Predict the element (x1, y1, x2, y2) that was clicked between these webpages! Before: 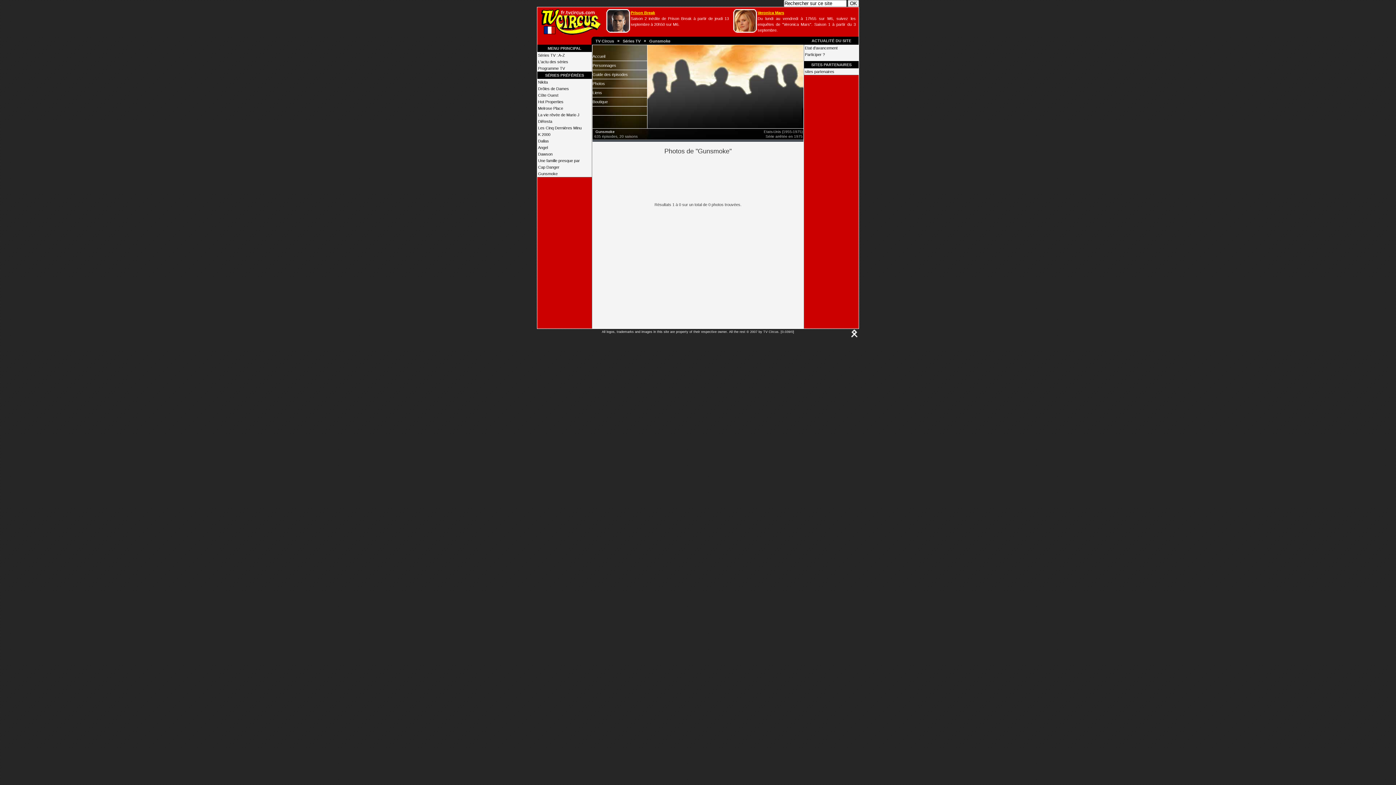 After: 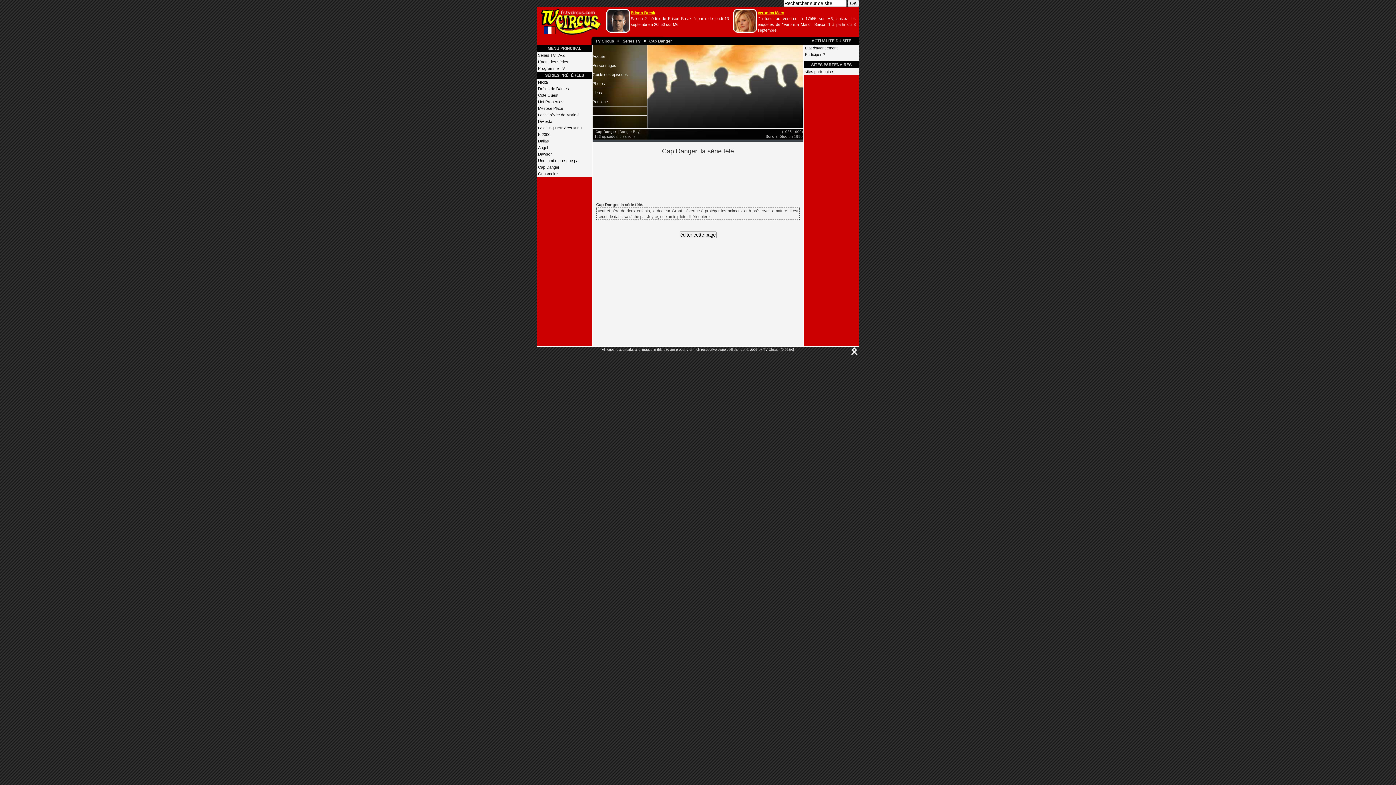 Action: bbox: (537, 164, 592, 170) label: Cap Danger